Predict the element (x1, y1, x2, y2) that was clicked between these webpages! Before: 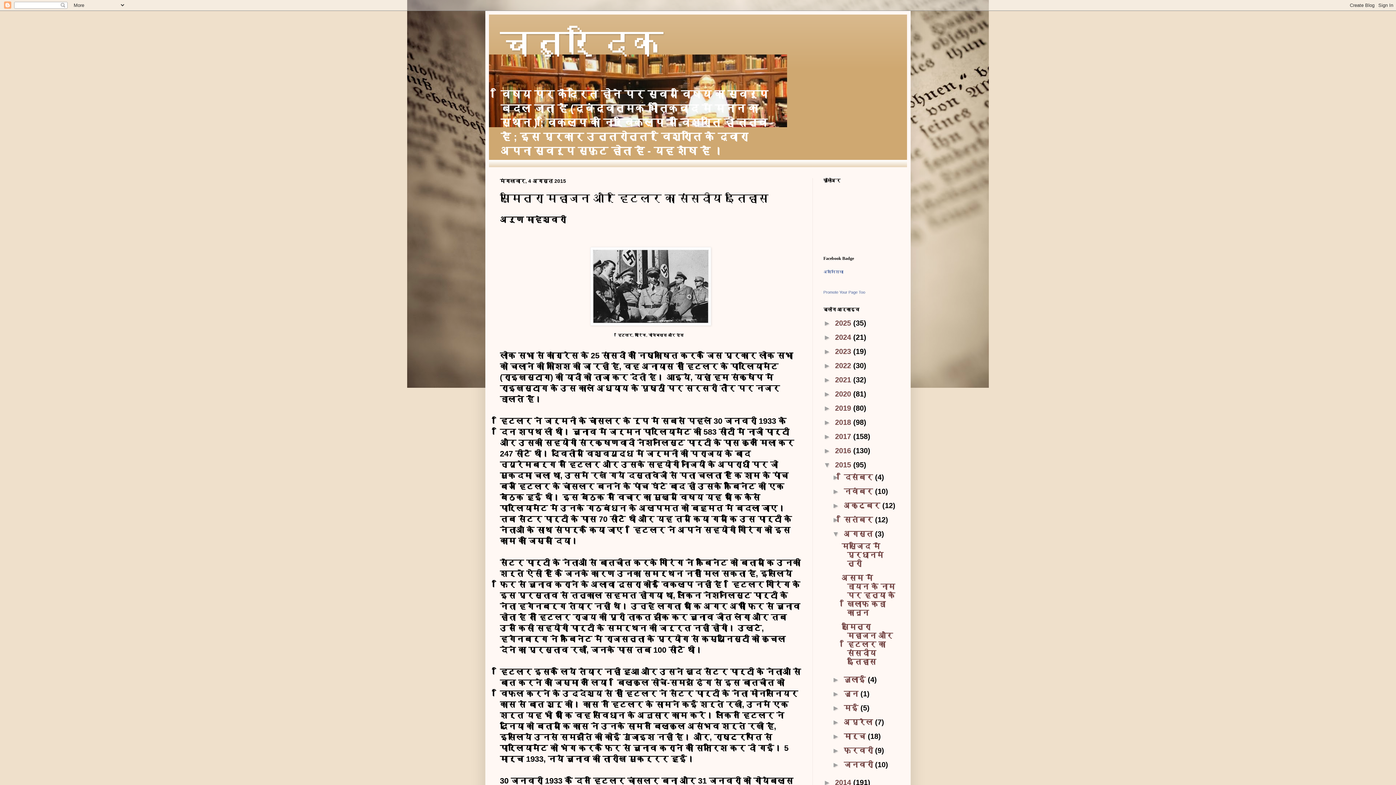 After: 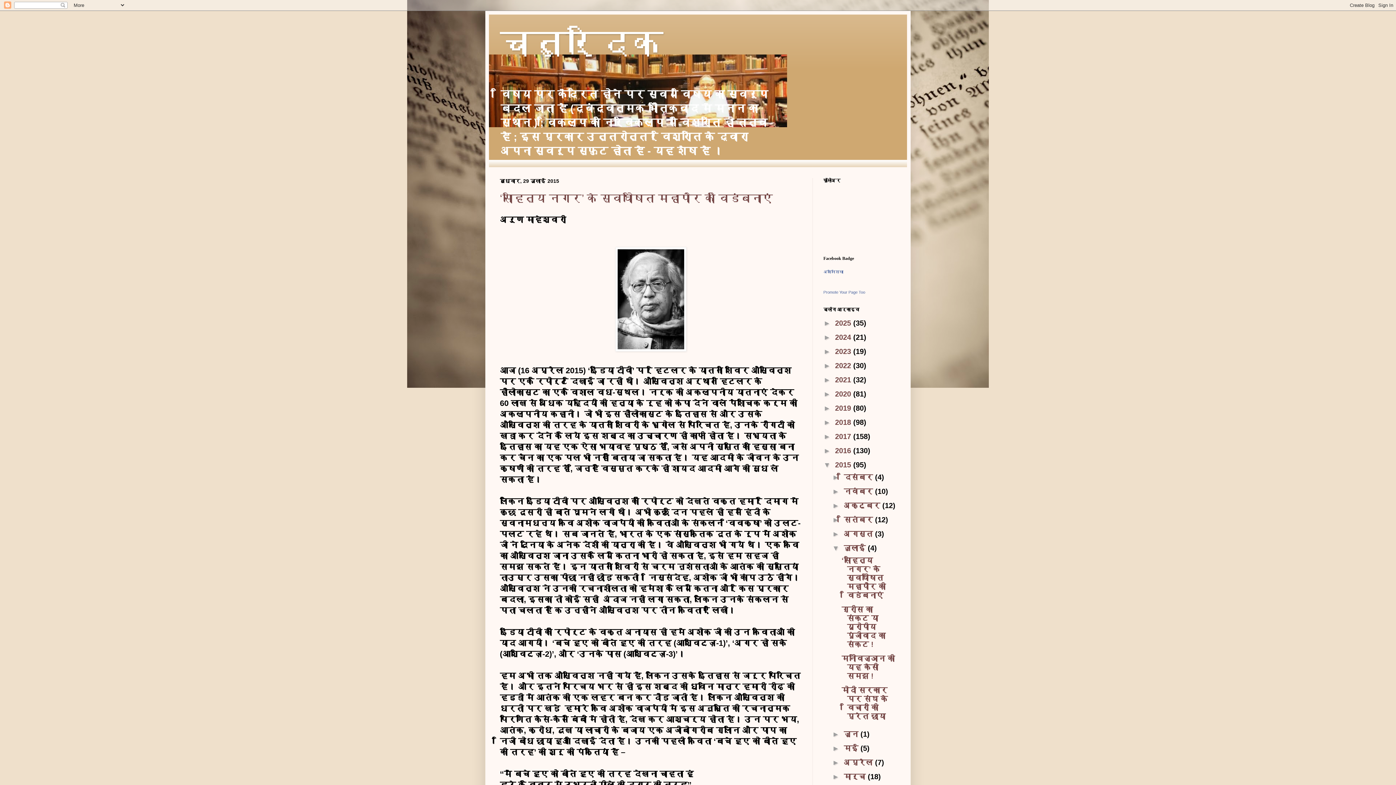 Action: bbox: (844, 676, 868, 684) label: जुलाई 